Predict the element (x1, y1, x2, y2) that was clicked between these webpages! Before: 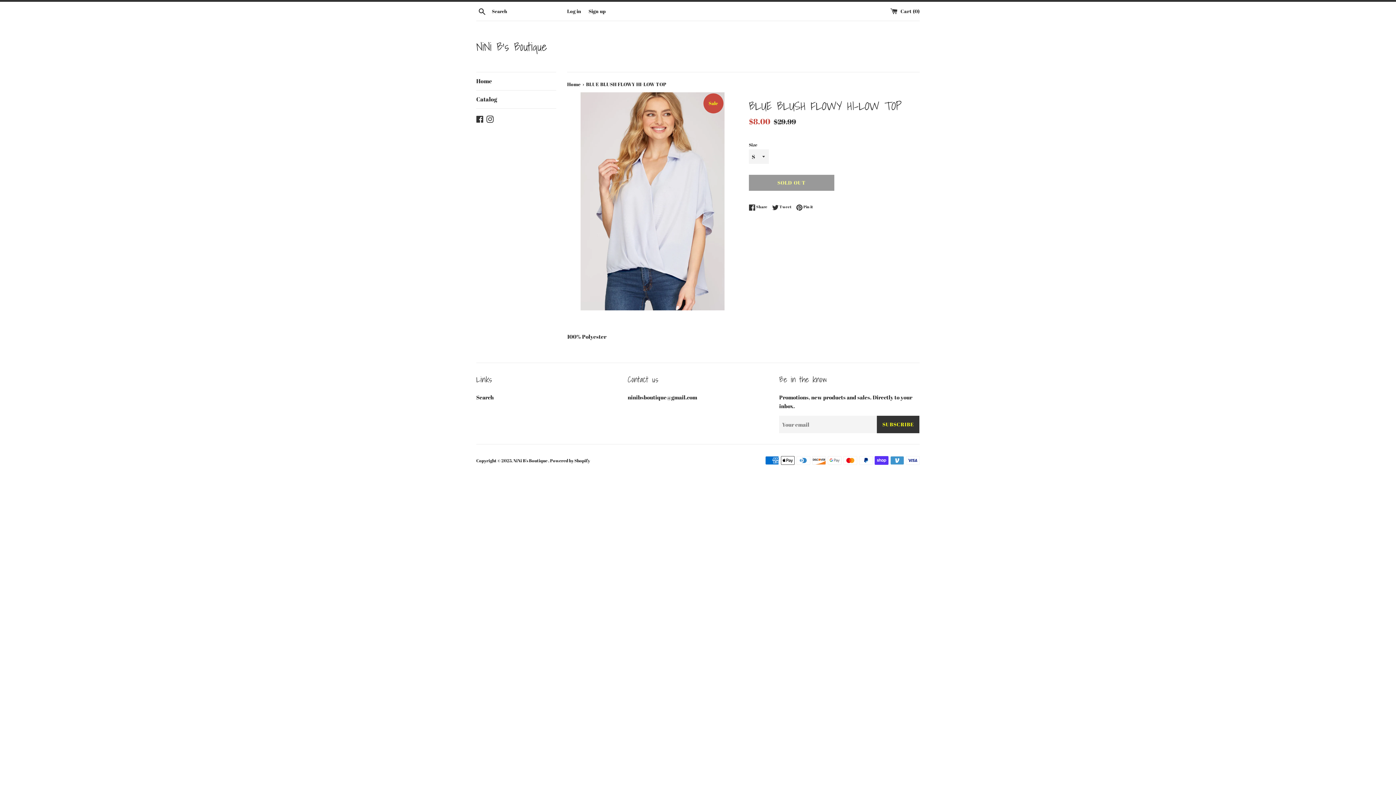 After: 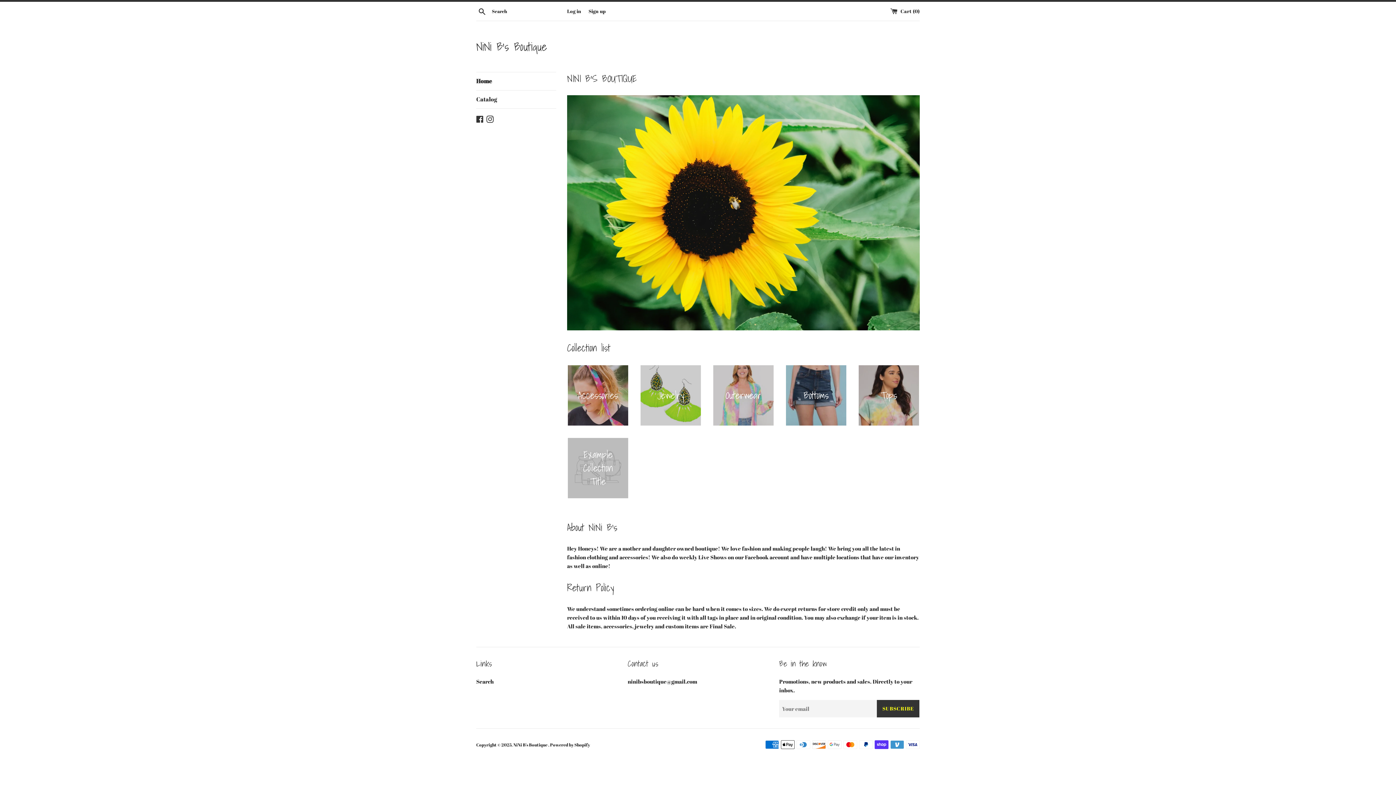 Action: bbox: (567, 81, 581, 87) label: Home 